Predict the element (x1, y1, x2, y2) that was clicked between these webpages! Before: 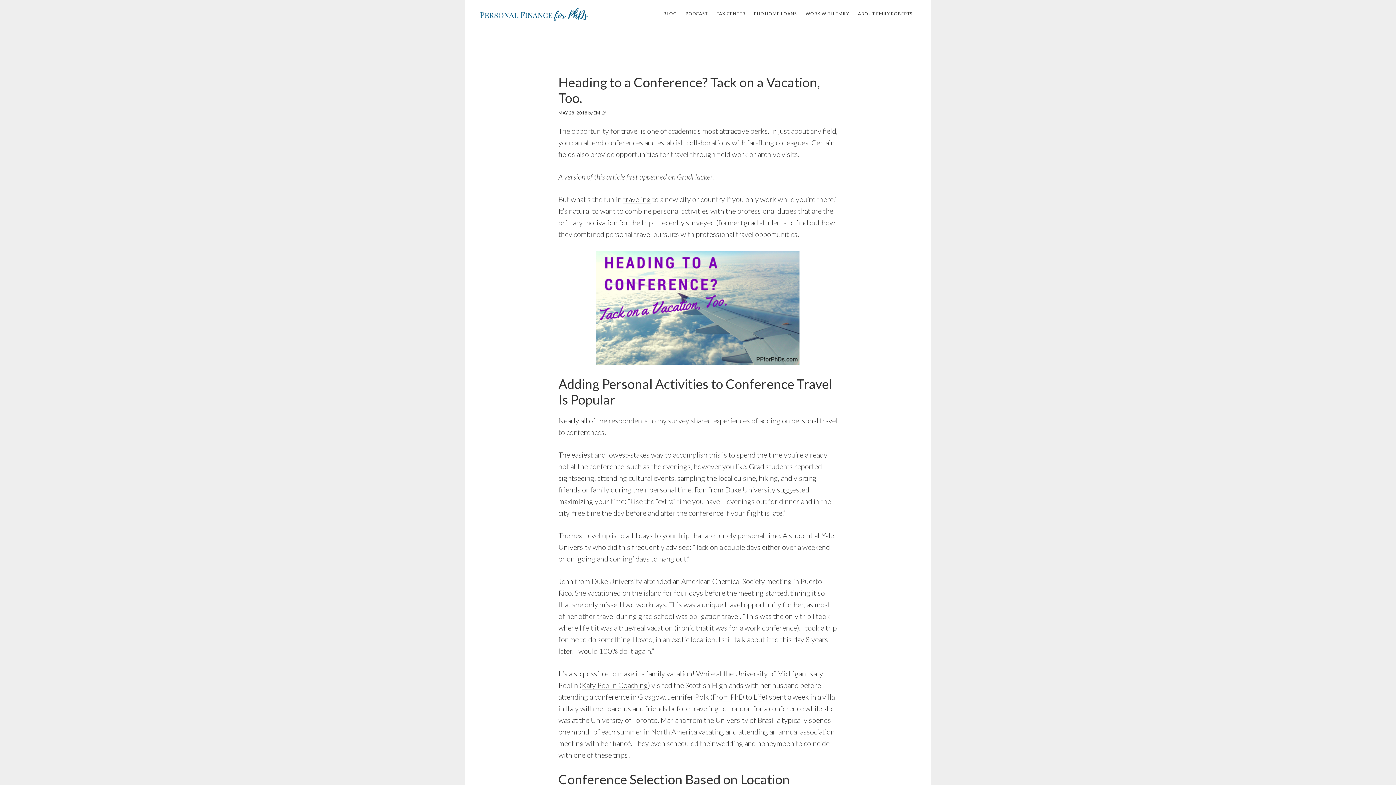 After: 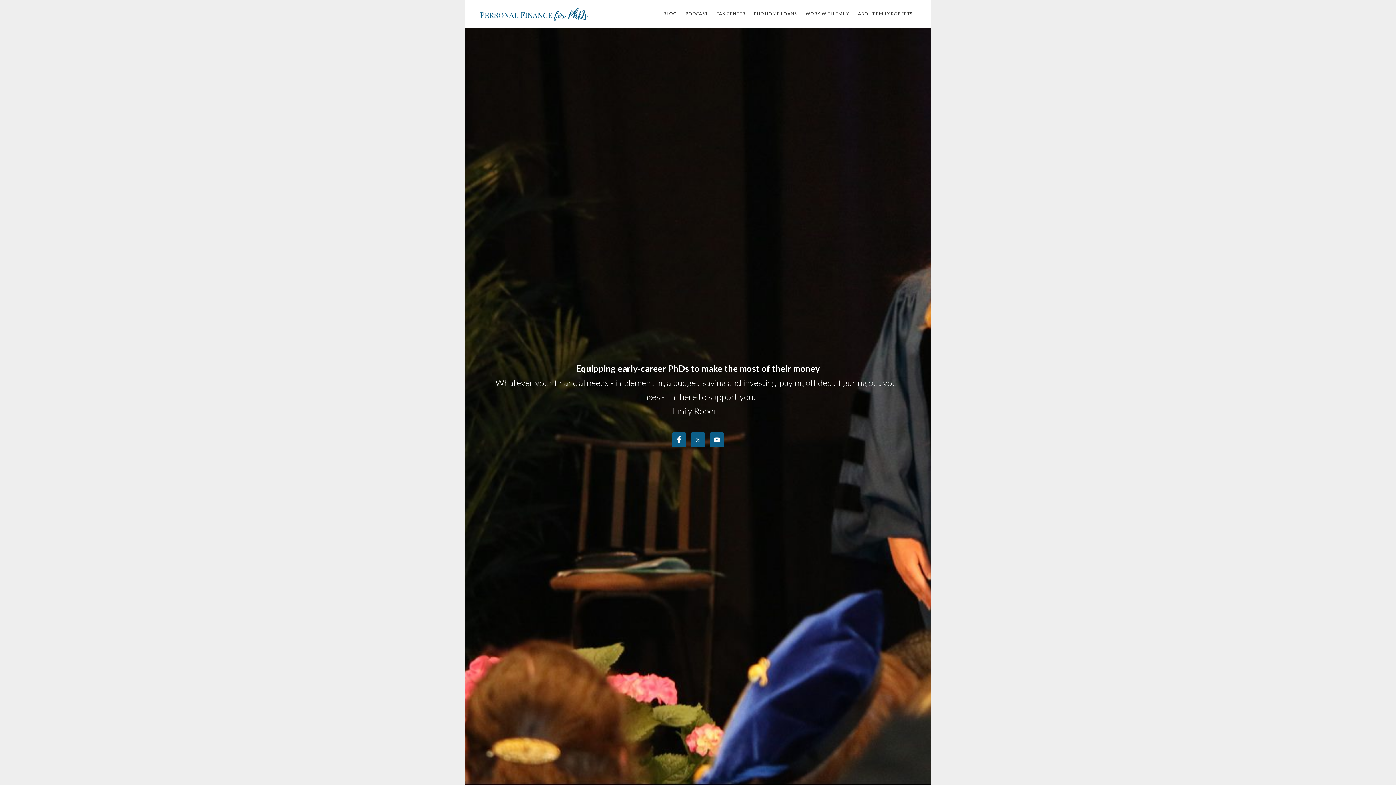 Action: label: PERSONAL FINANCE FOR PHDS bbox: (480, 1, 589, 26)